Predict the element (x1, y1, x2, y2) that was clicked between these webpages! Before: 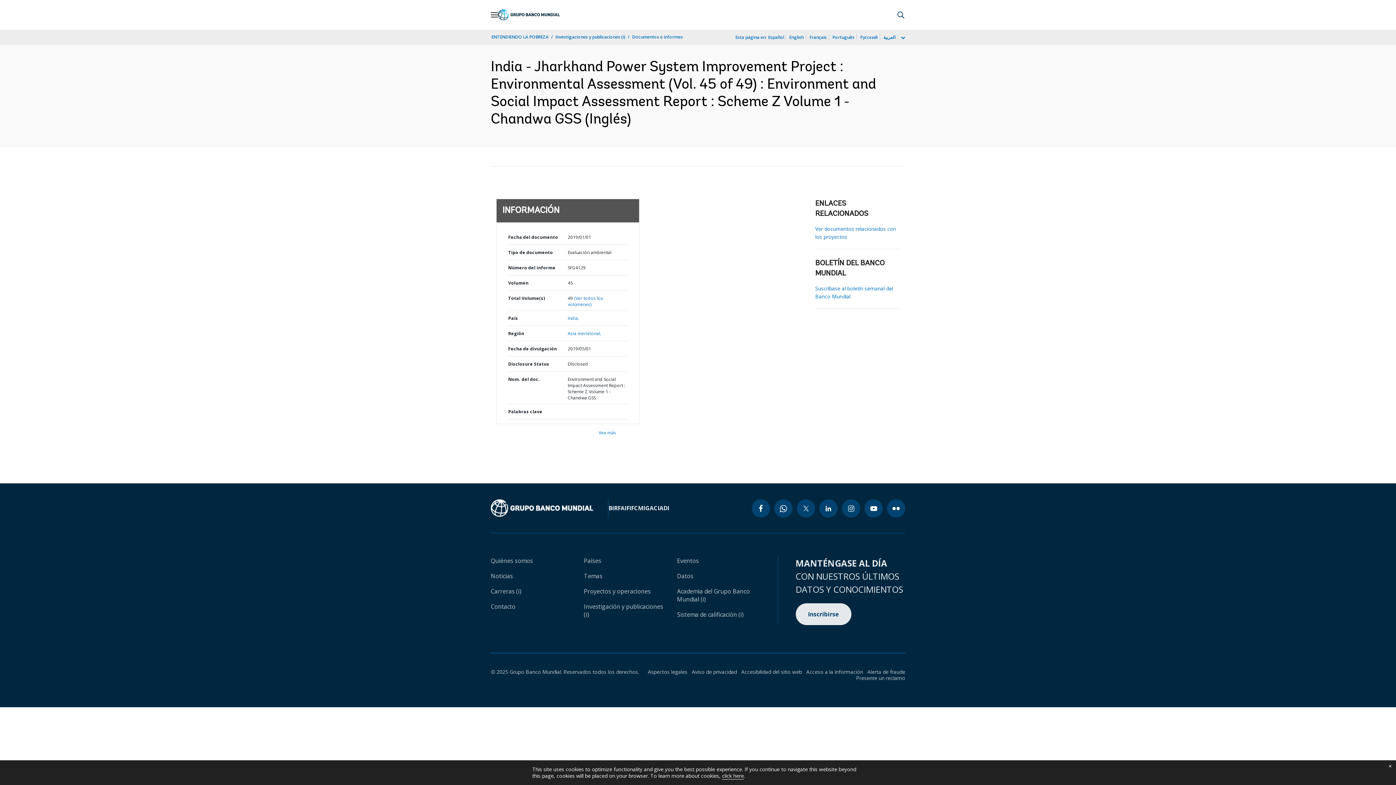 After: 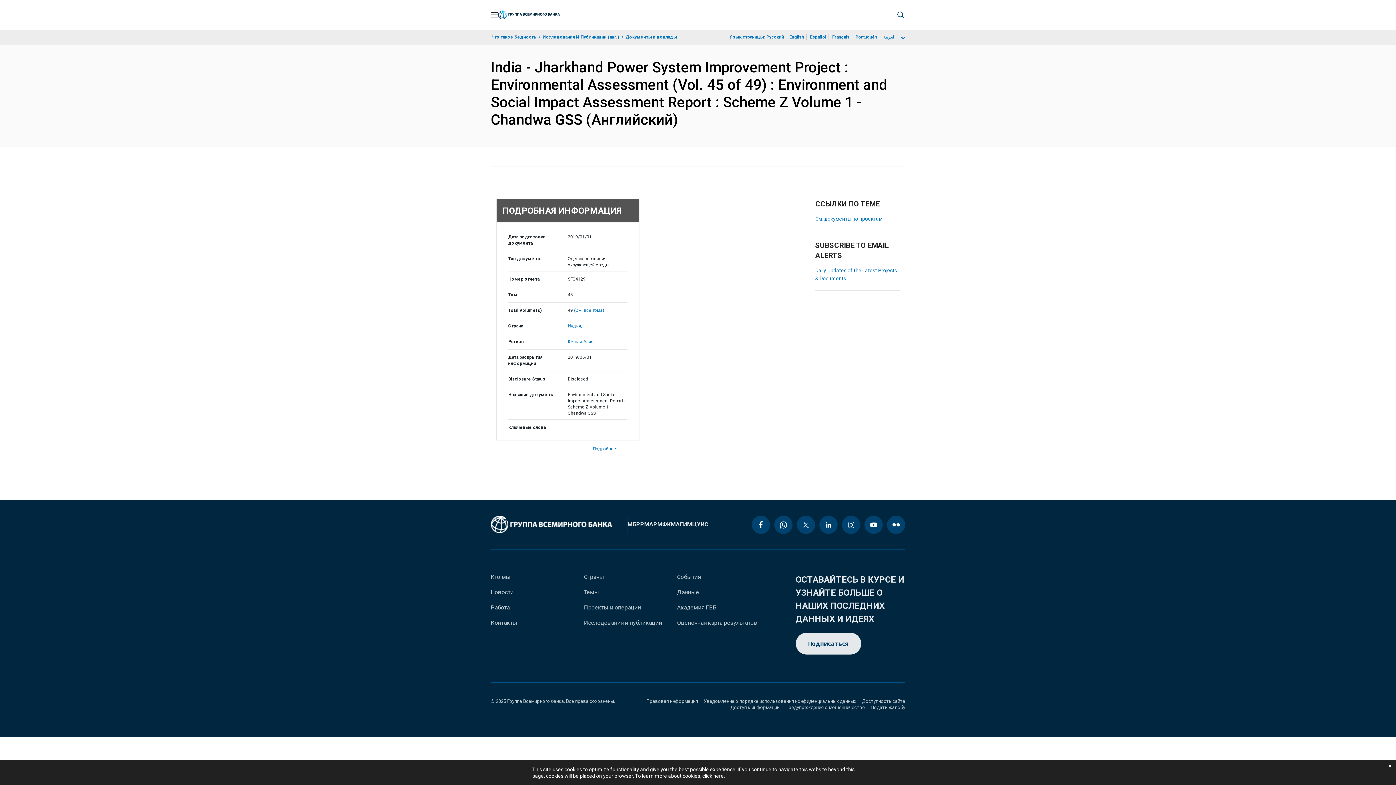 Action: bbox: (859, 33, 878, 41) label: Русский